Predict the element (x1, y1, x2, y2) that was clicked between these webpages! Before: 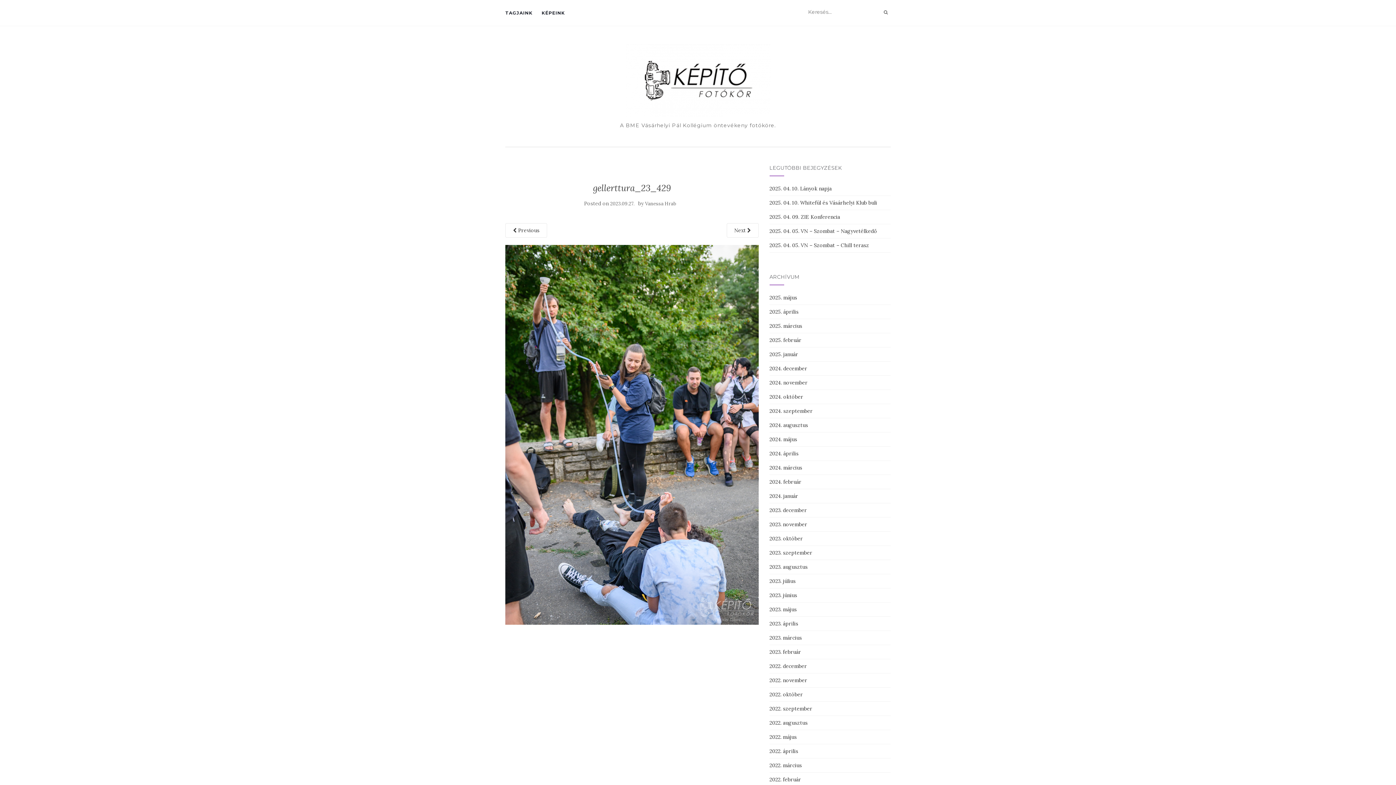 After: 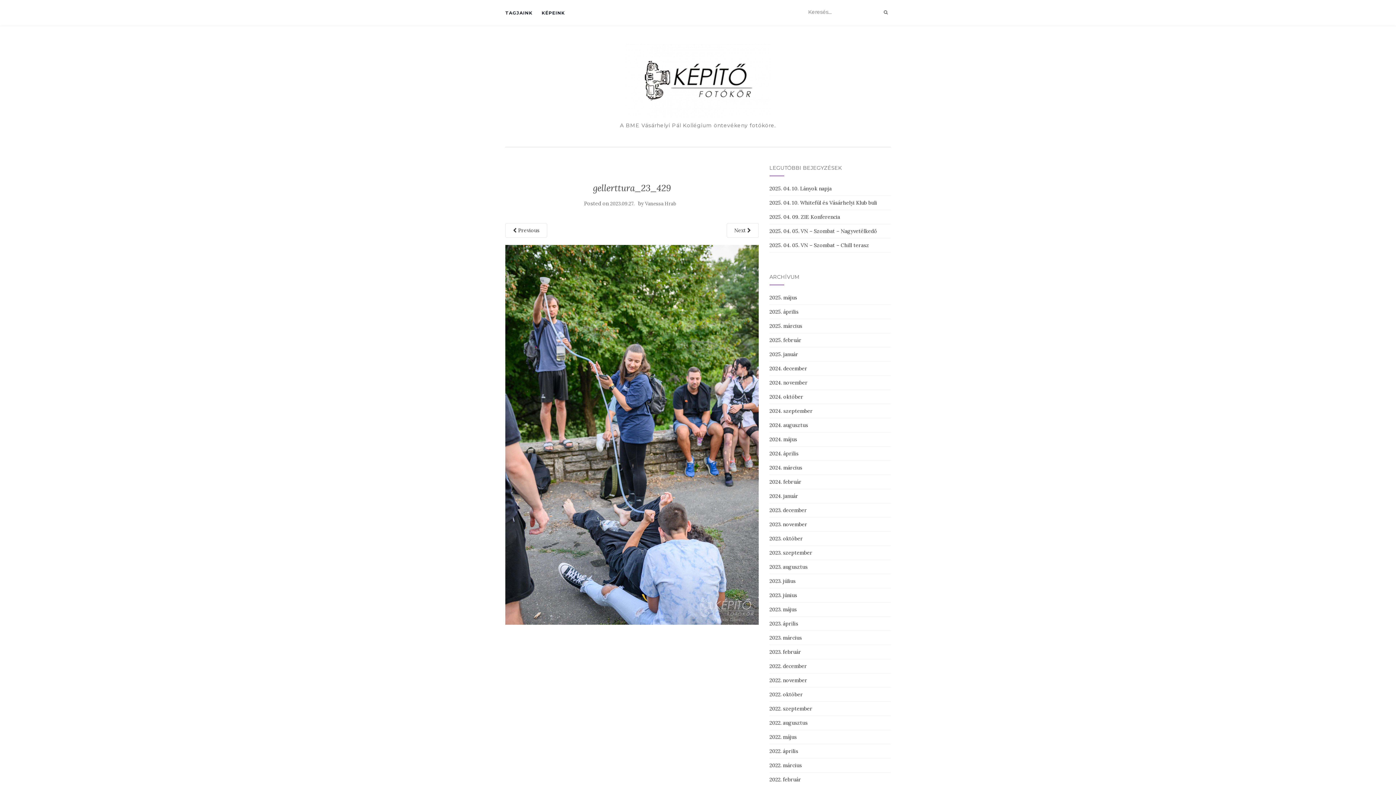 Action: bbox: (610, 200, 634, 206) label: 2023.09.27.